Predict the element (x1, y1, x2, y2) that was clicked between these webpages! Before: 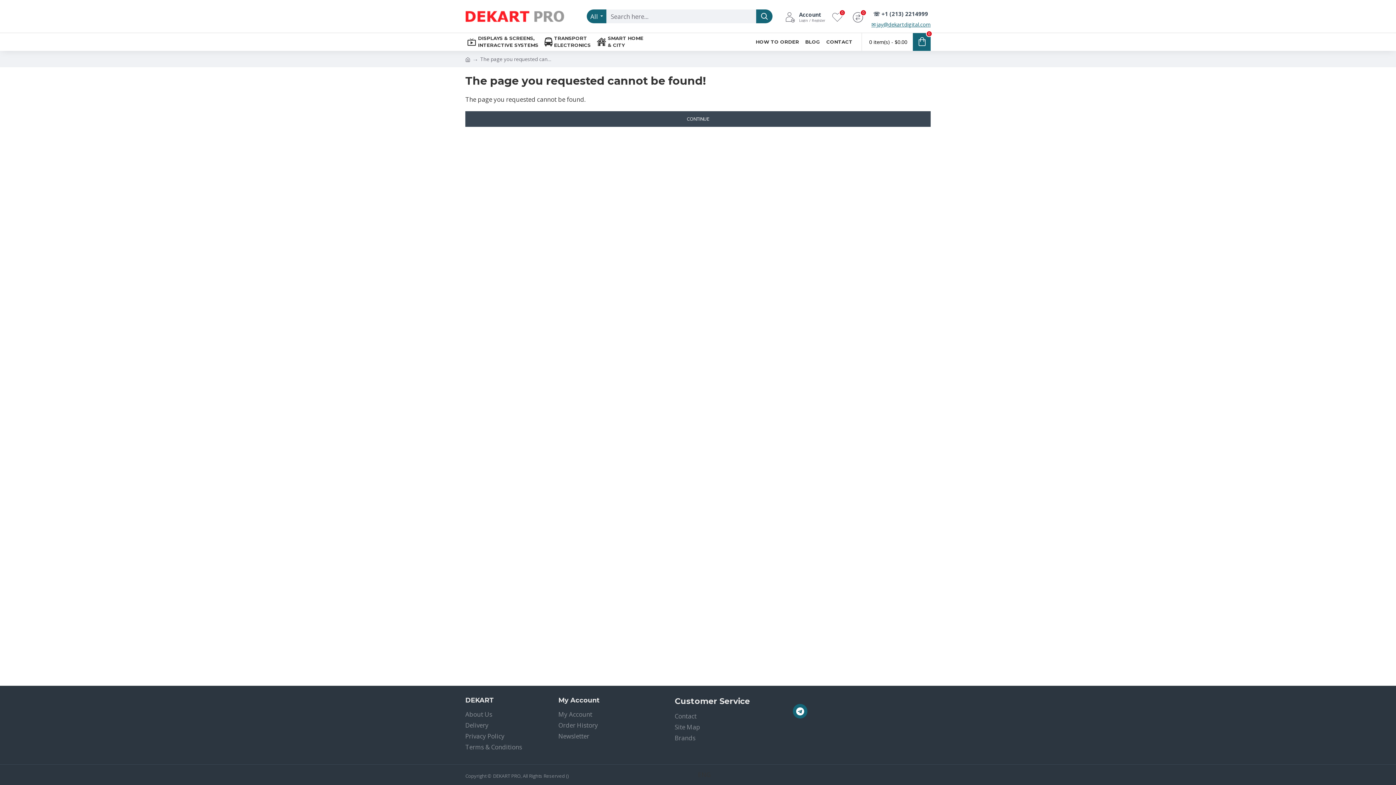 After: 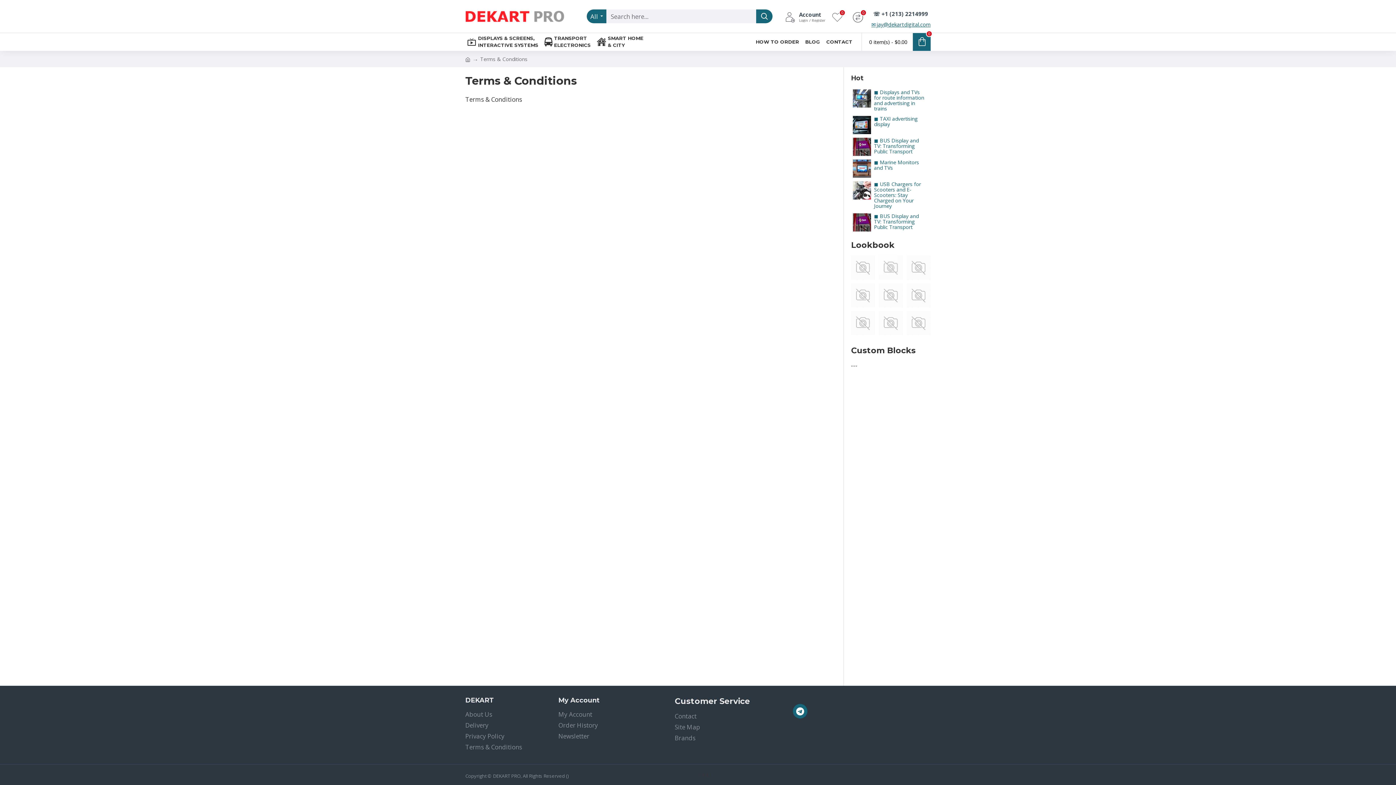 Action: label: Terms & Conditions bbox: (465, 742, 558, 753)